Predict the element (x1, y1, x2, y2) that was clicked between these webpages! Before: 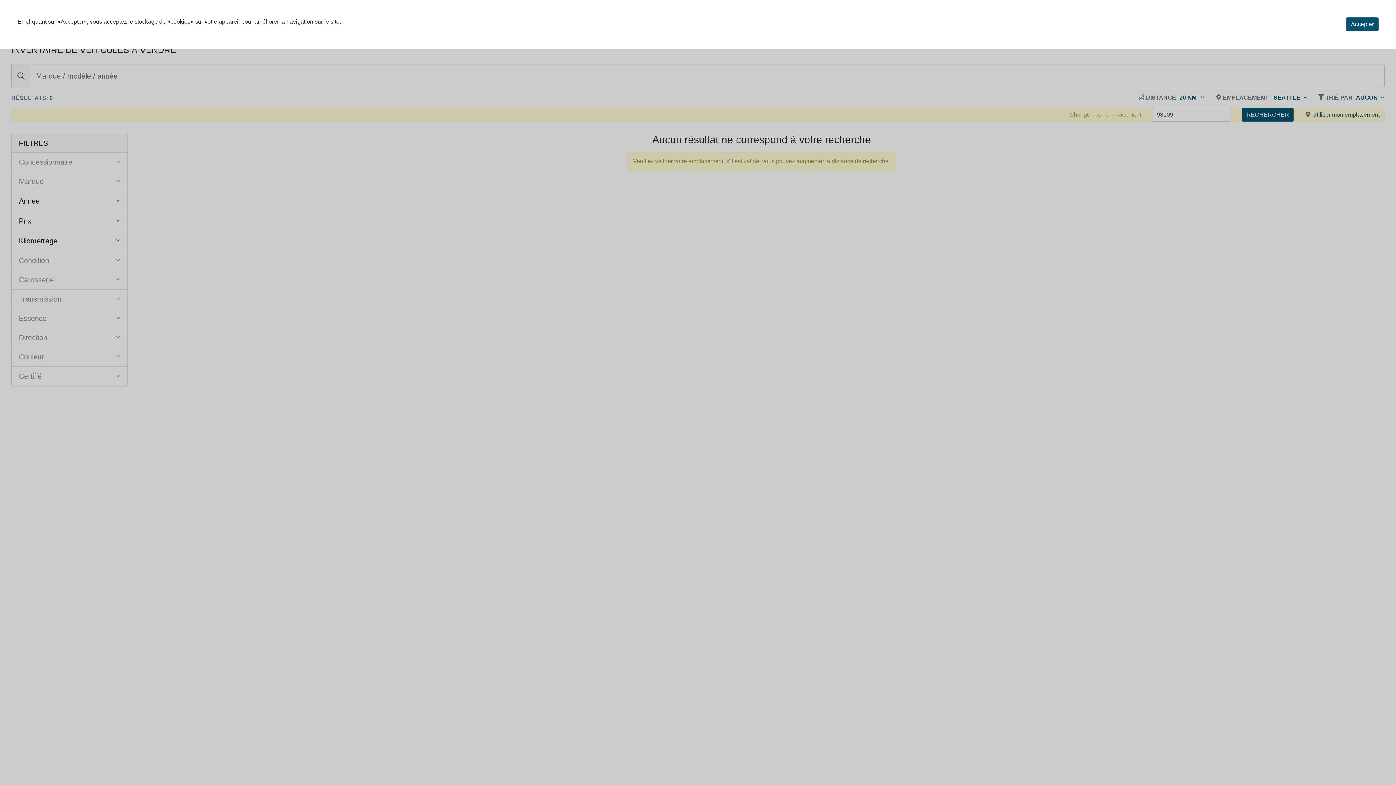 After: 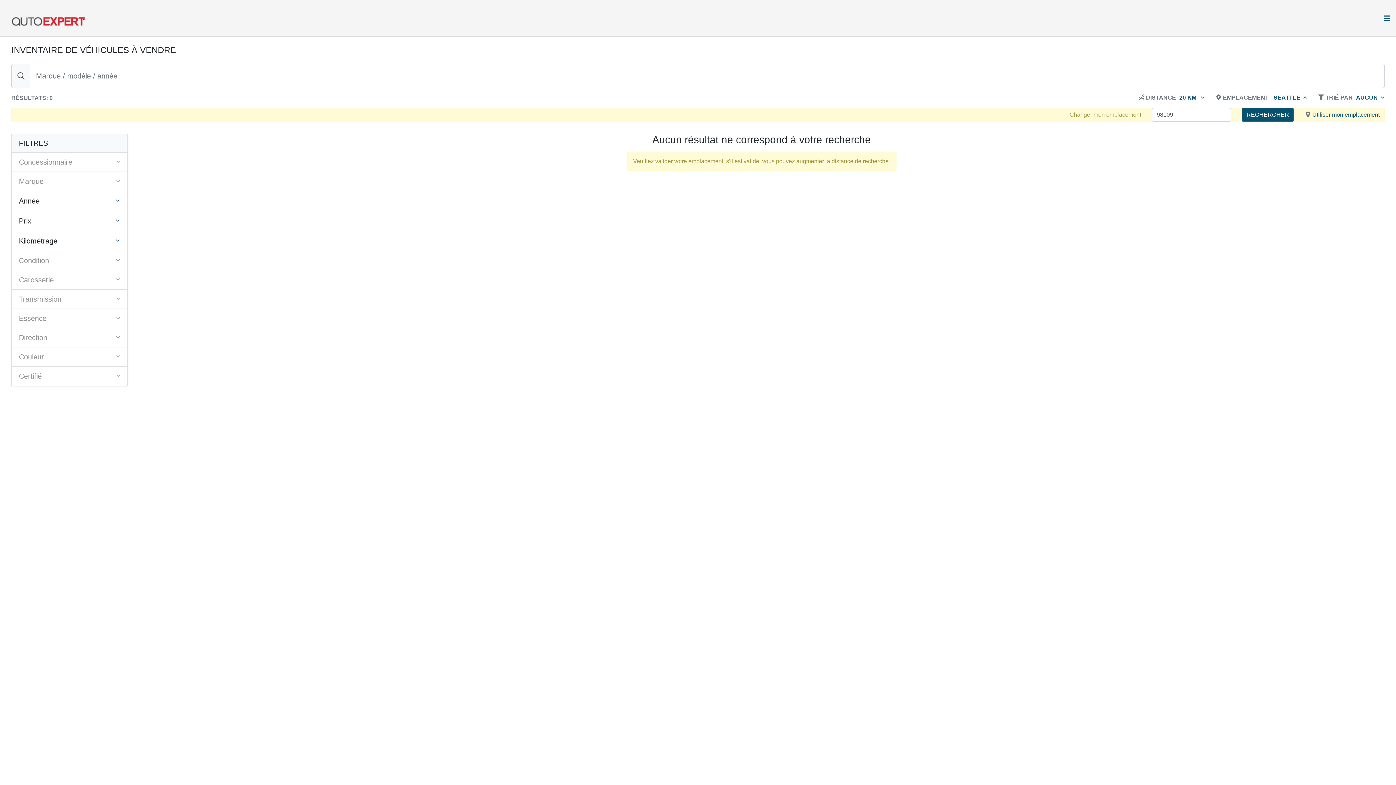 Action: bbox: (1346, 17, 1378, 31) label: Accepter